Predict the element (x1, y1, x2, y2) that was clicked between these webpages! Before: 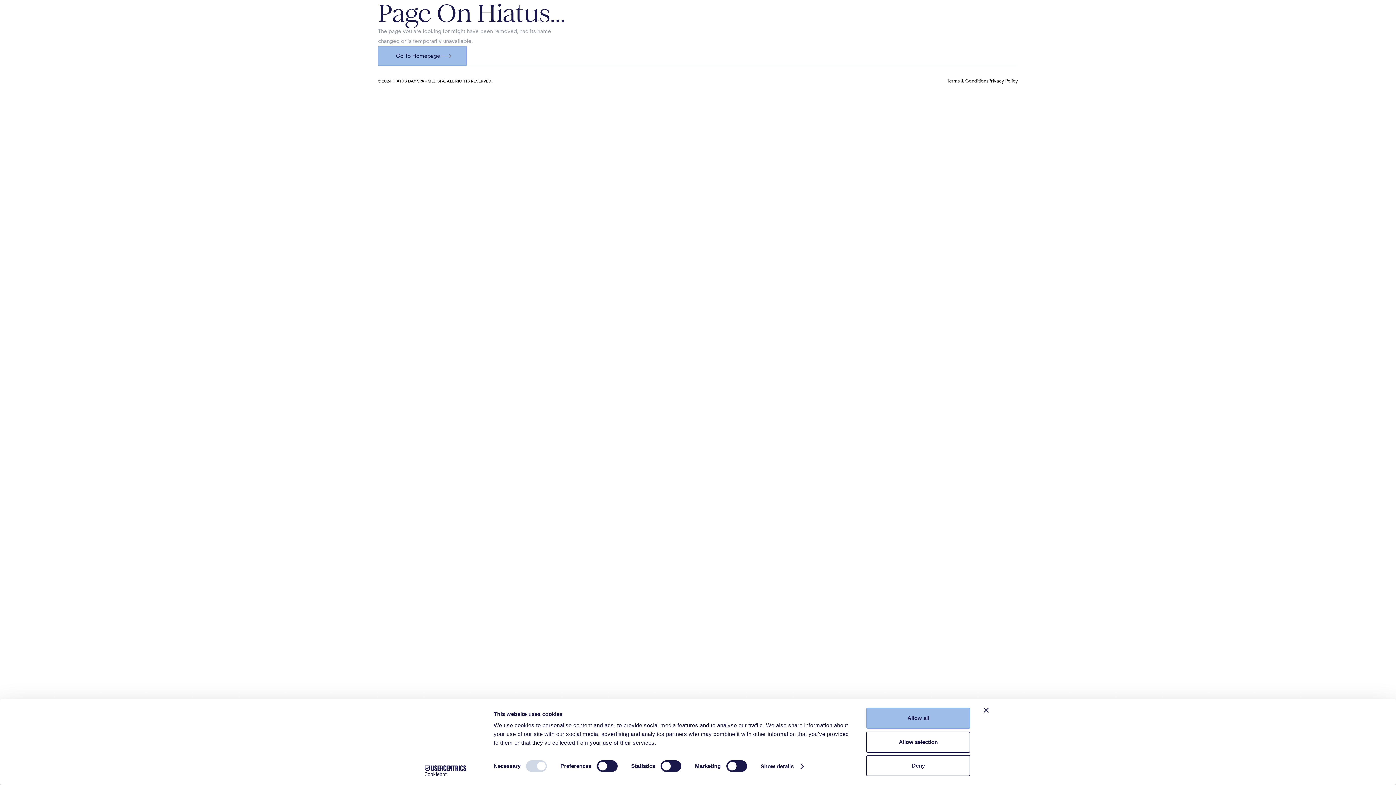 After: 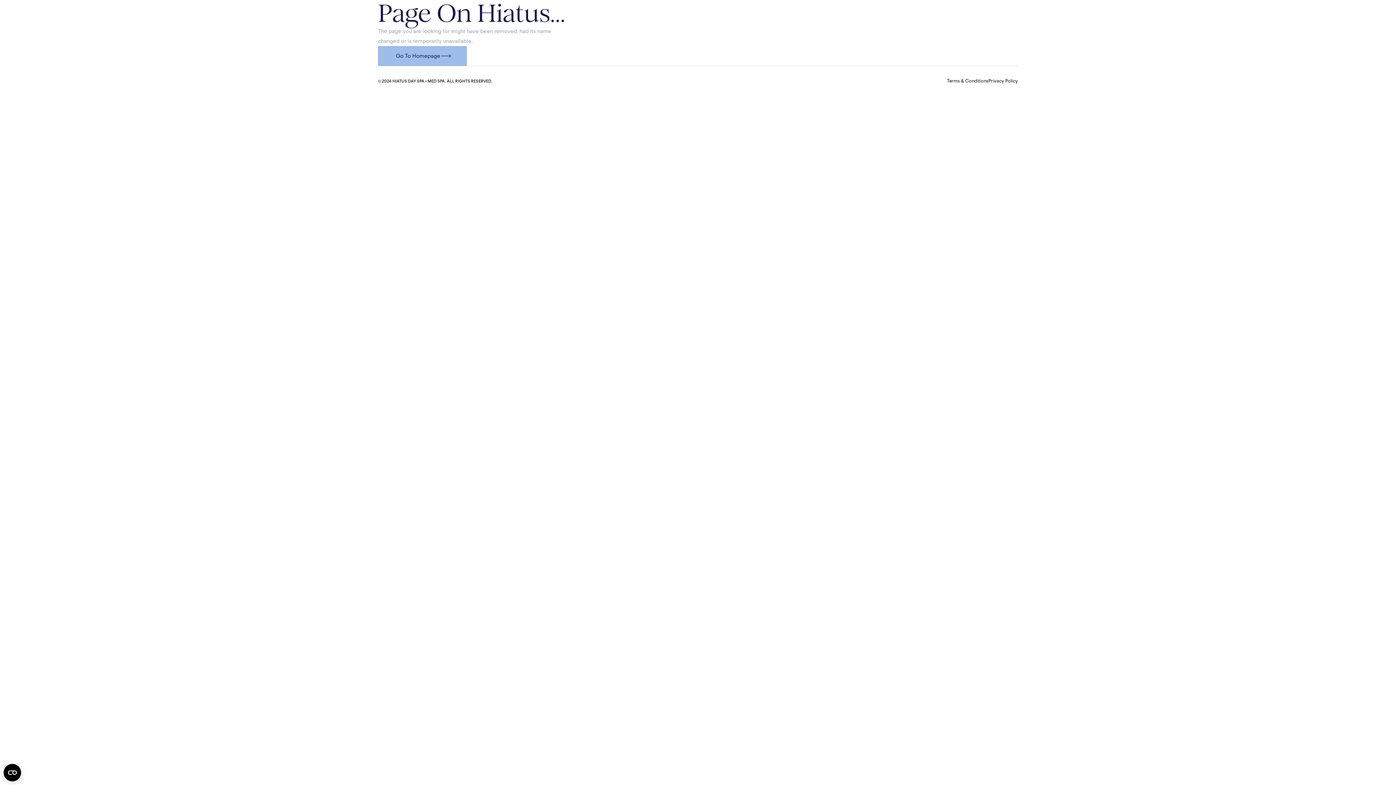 Action: label: Allow selection bbox: (866, 731, 970, 752)